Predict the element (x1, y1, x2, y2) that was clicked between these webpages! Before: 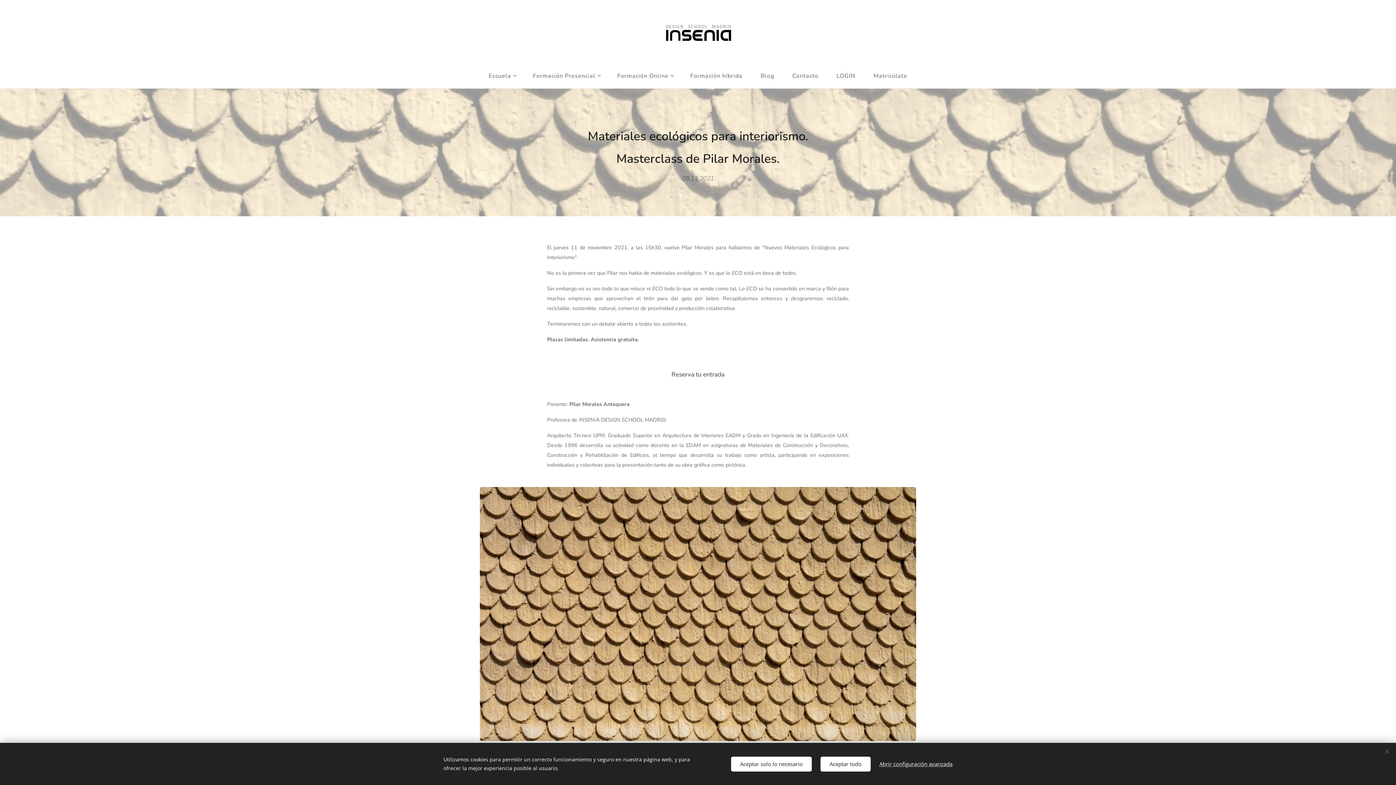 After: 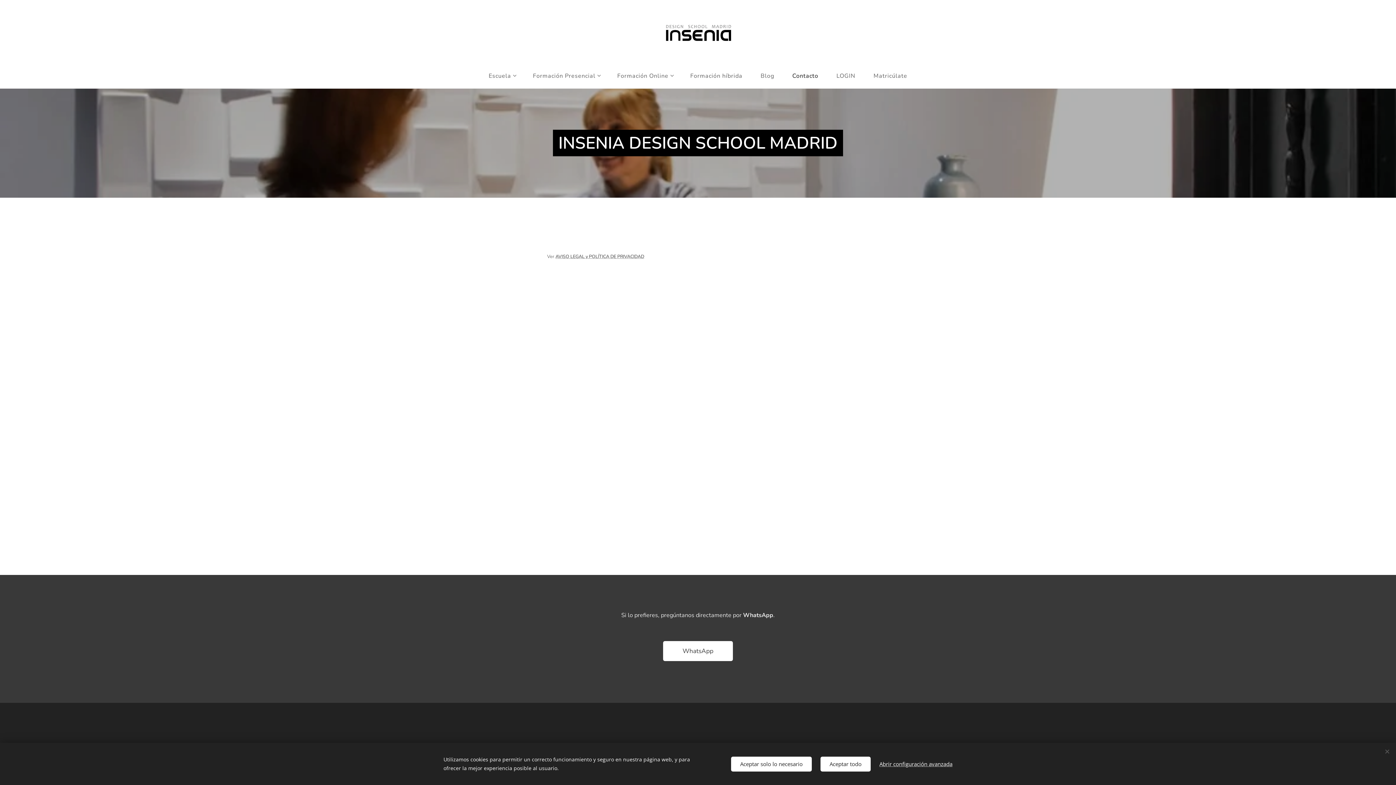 Action: bbox: (783, 66, 827, 85) label: Contacto